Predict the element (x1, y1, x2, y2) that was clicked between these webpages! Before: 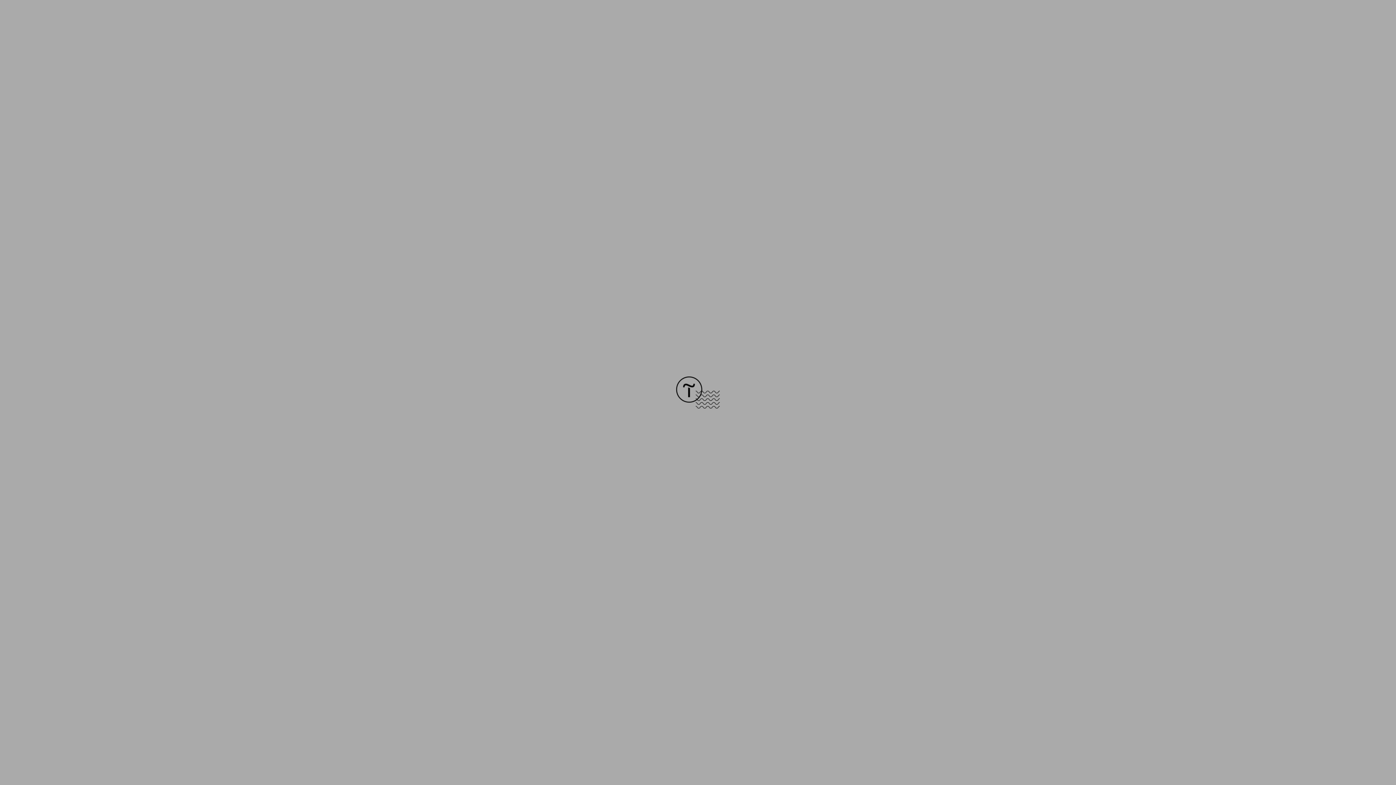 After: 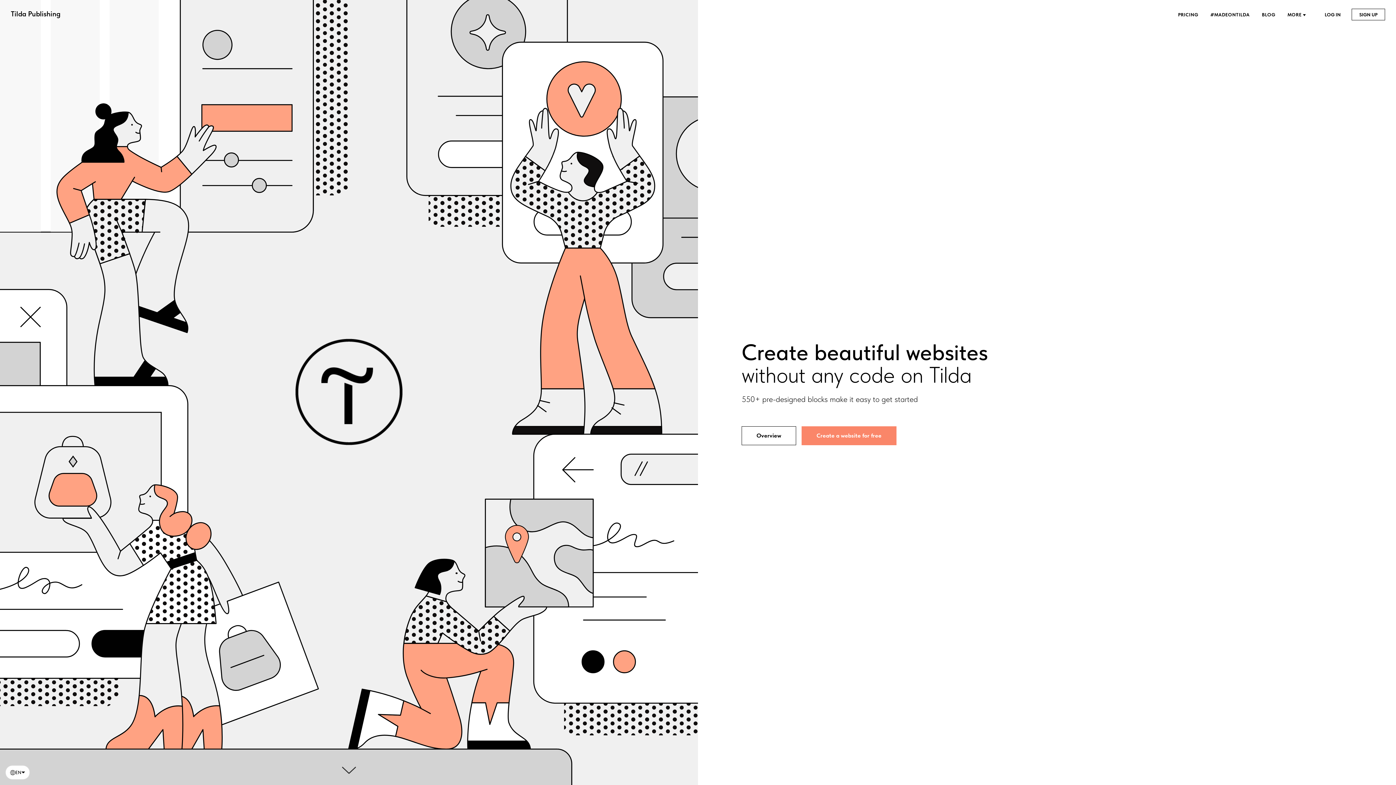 Action: bbox: (676, 403, 720, 409)